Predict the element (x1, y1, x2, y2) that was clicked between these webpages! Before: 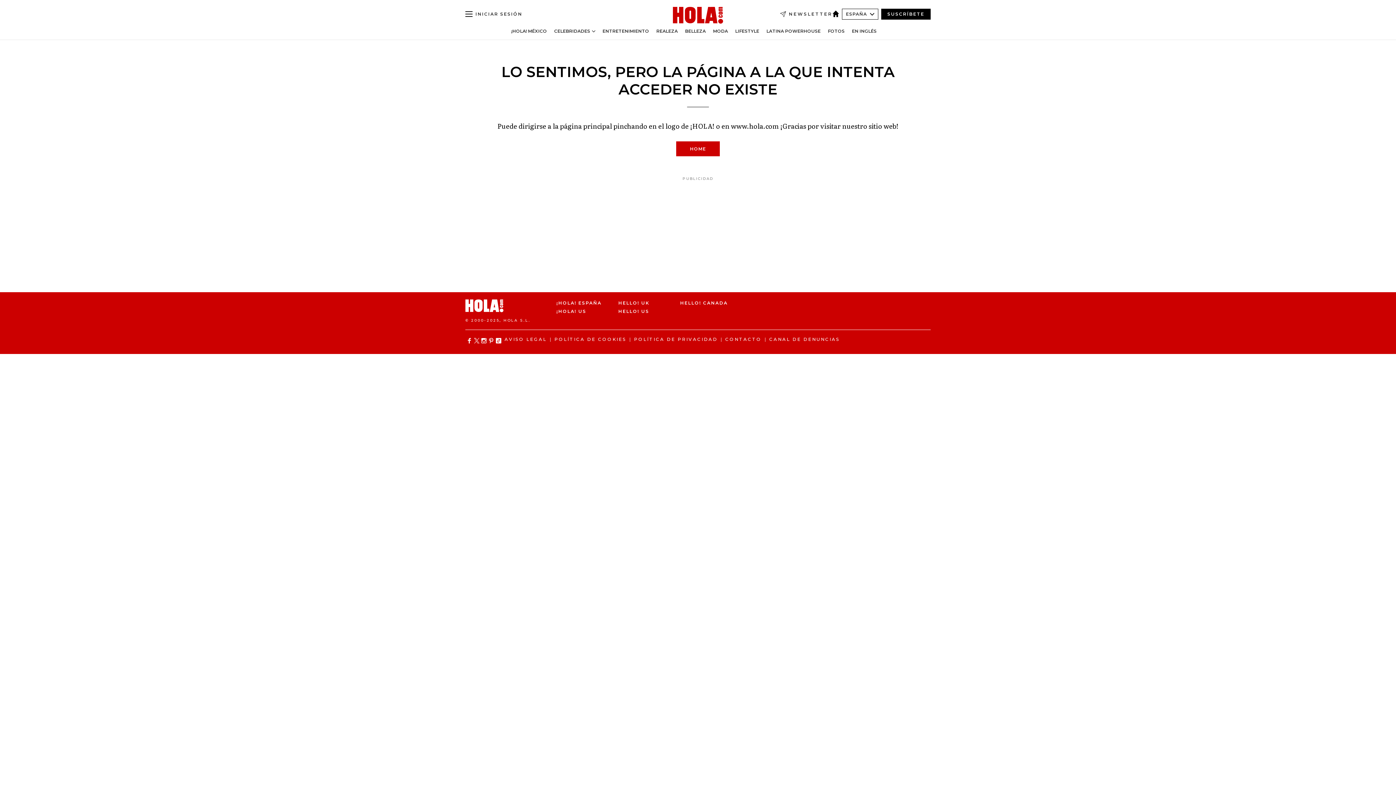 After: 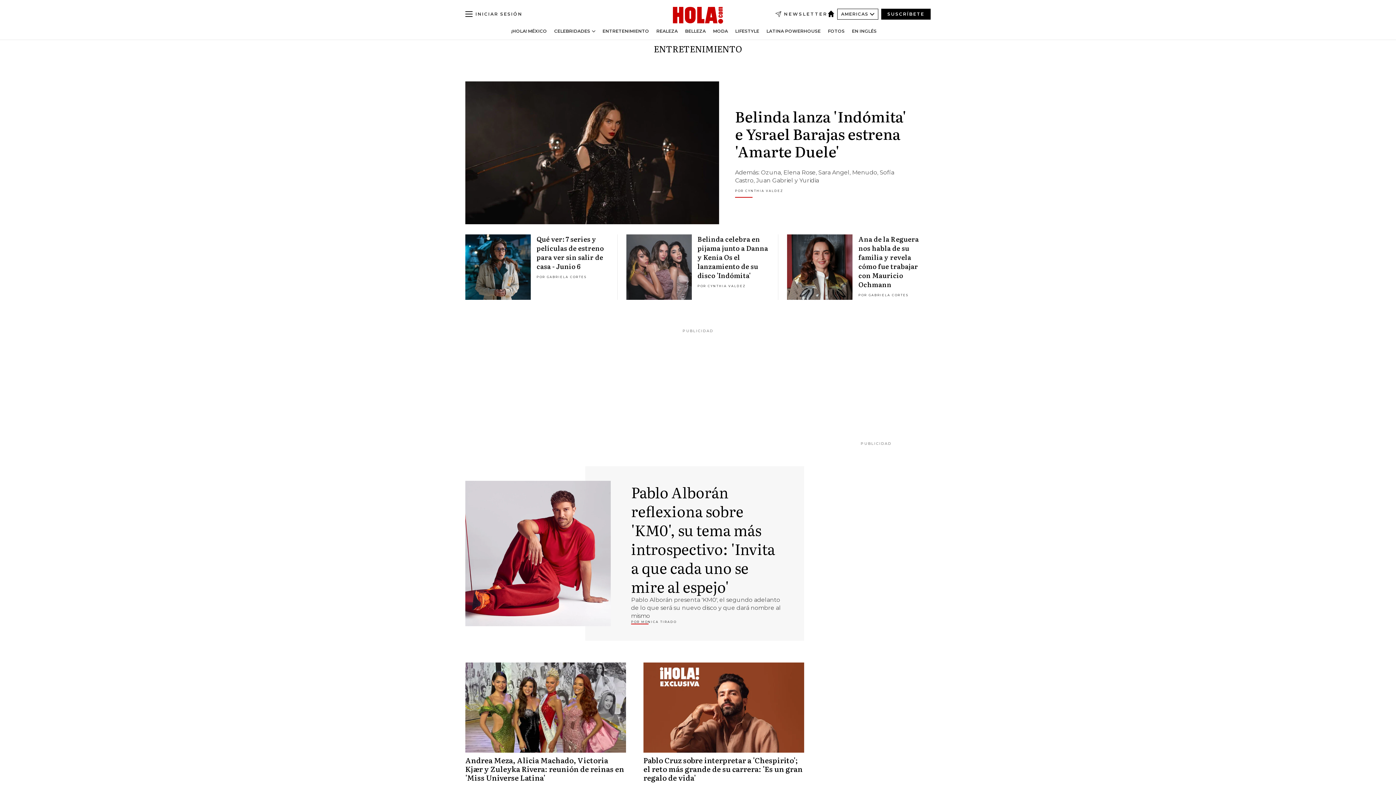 Action: label: ENTRETENIMIENTO bbox: (602, 28, 649, 33)